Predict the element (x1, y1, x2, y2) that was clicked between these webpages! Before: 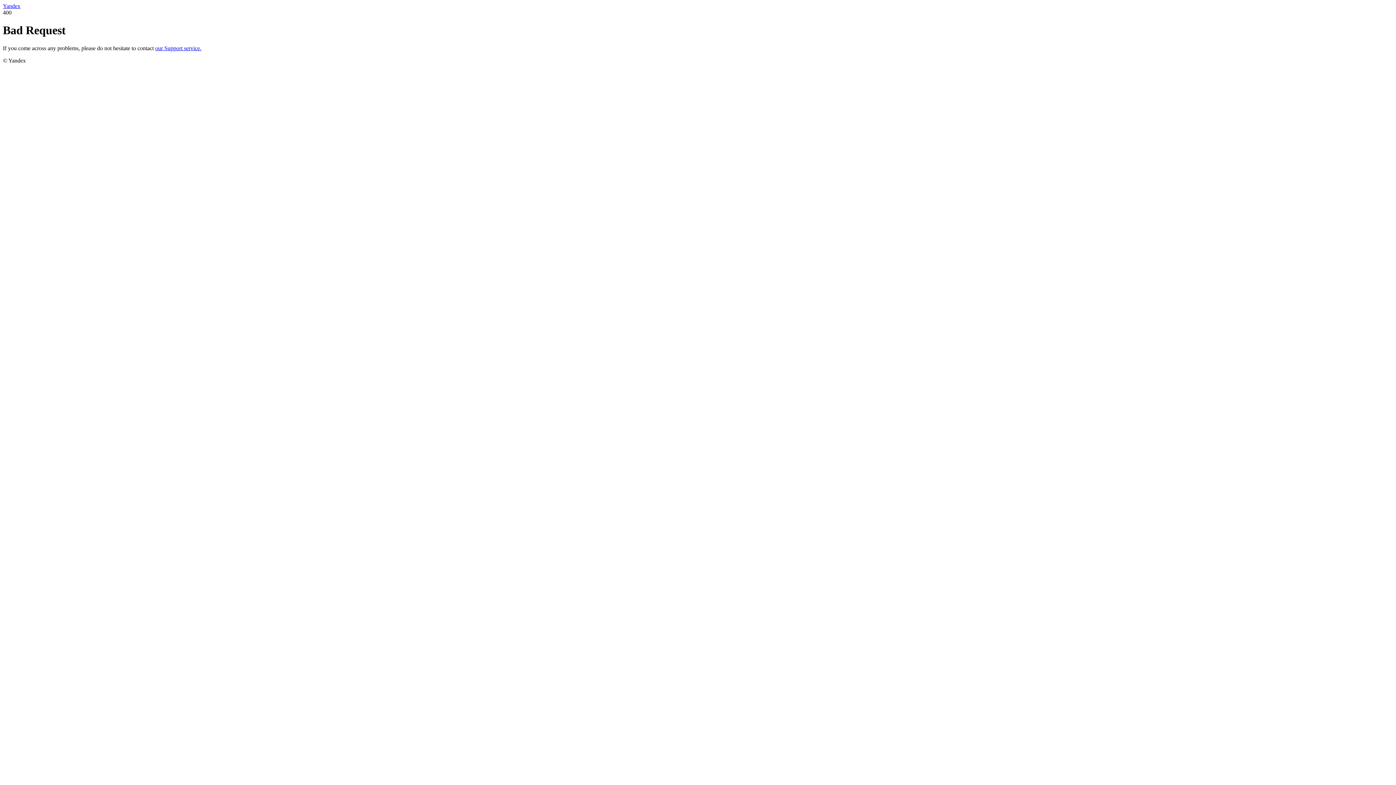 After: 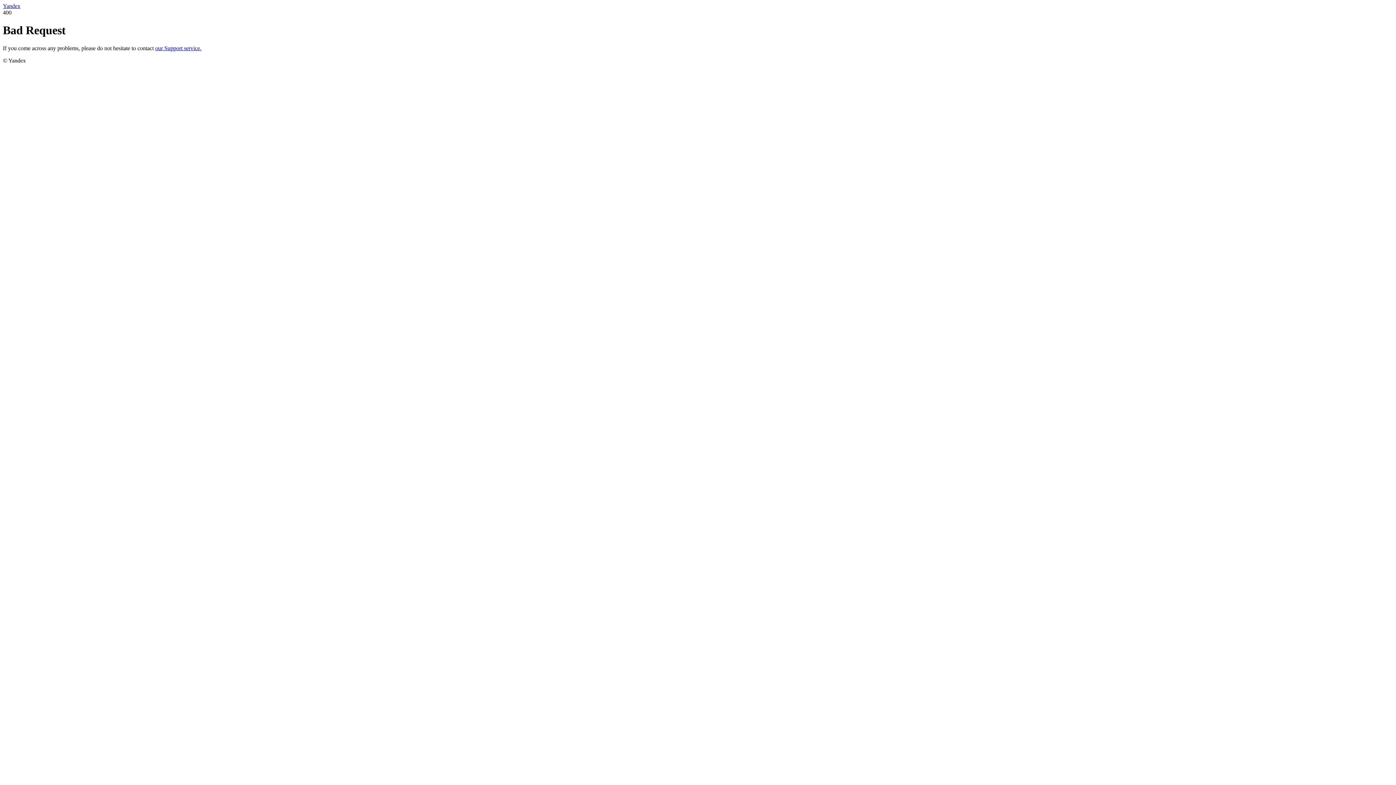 Action: label: our Support service. bbox: (155, 45, 201, 51)